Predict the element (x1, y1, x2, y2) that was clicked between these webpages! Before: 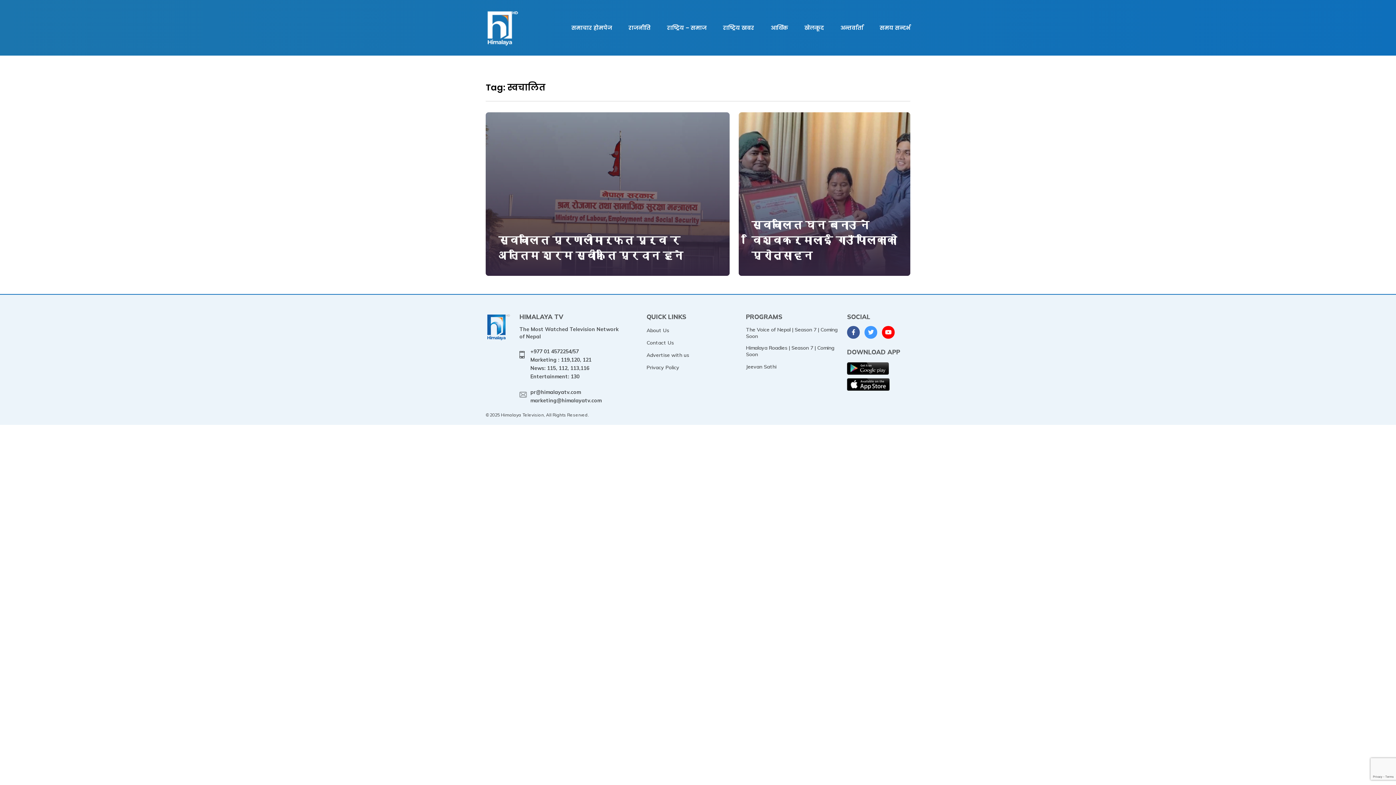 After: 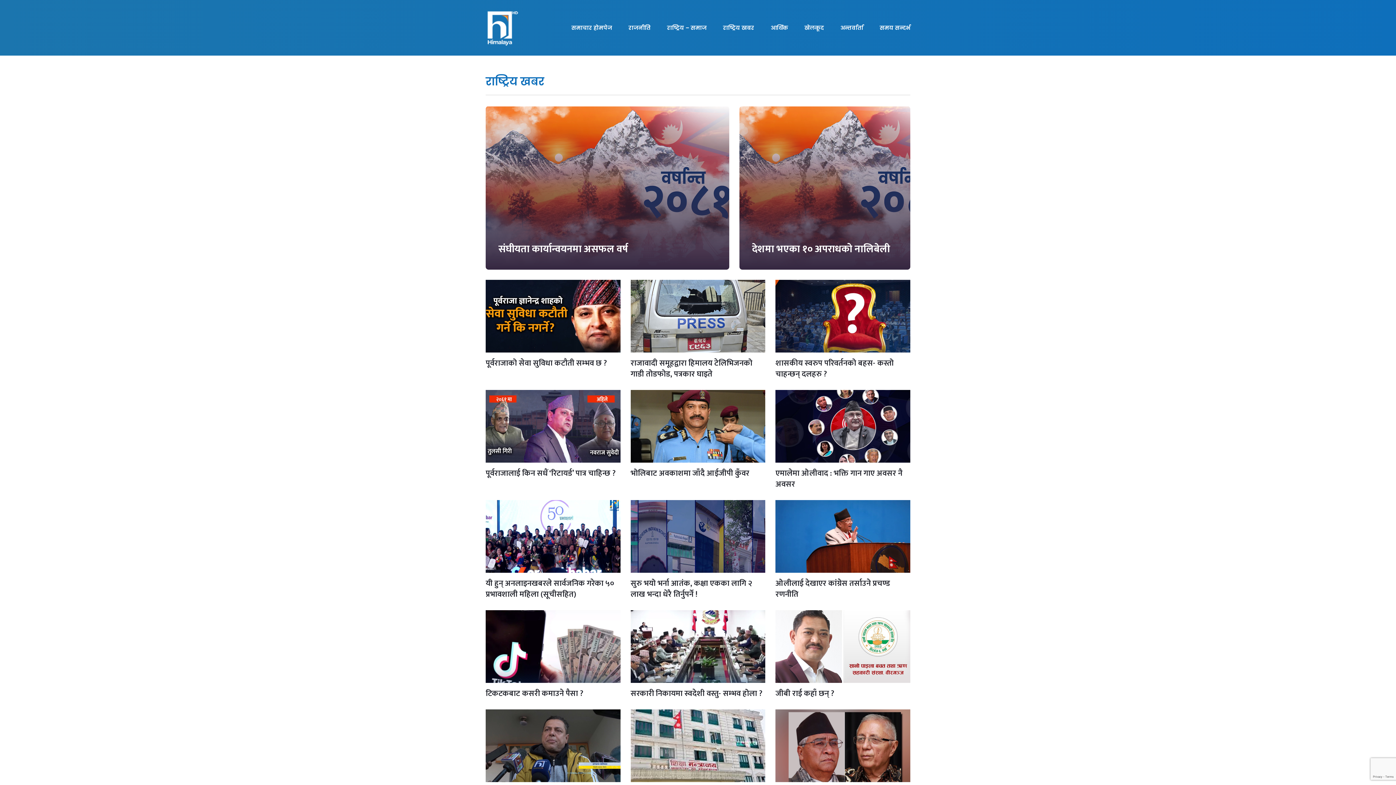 Action: label: राष्ट्रिय खबर bbox: (723, 0, 754, 55)